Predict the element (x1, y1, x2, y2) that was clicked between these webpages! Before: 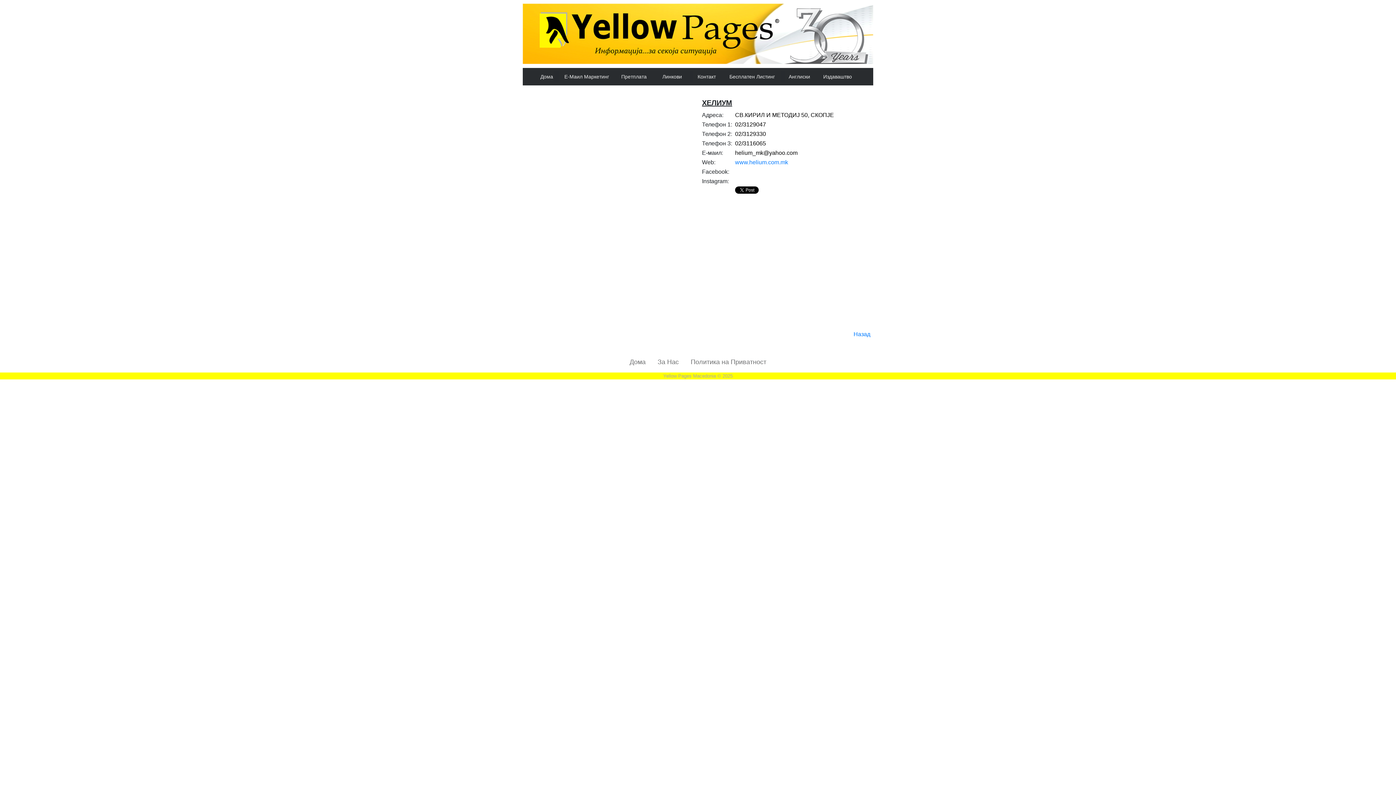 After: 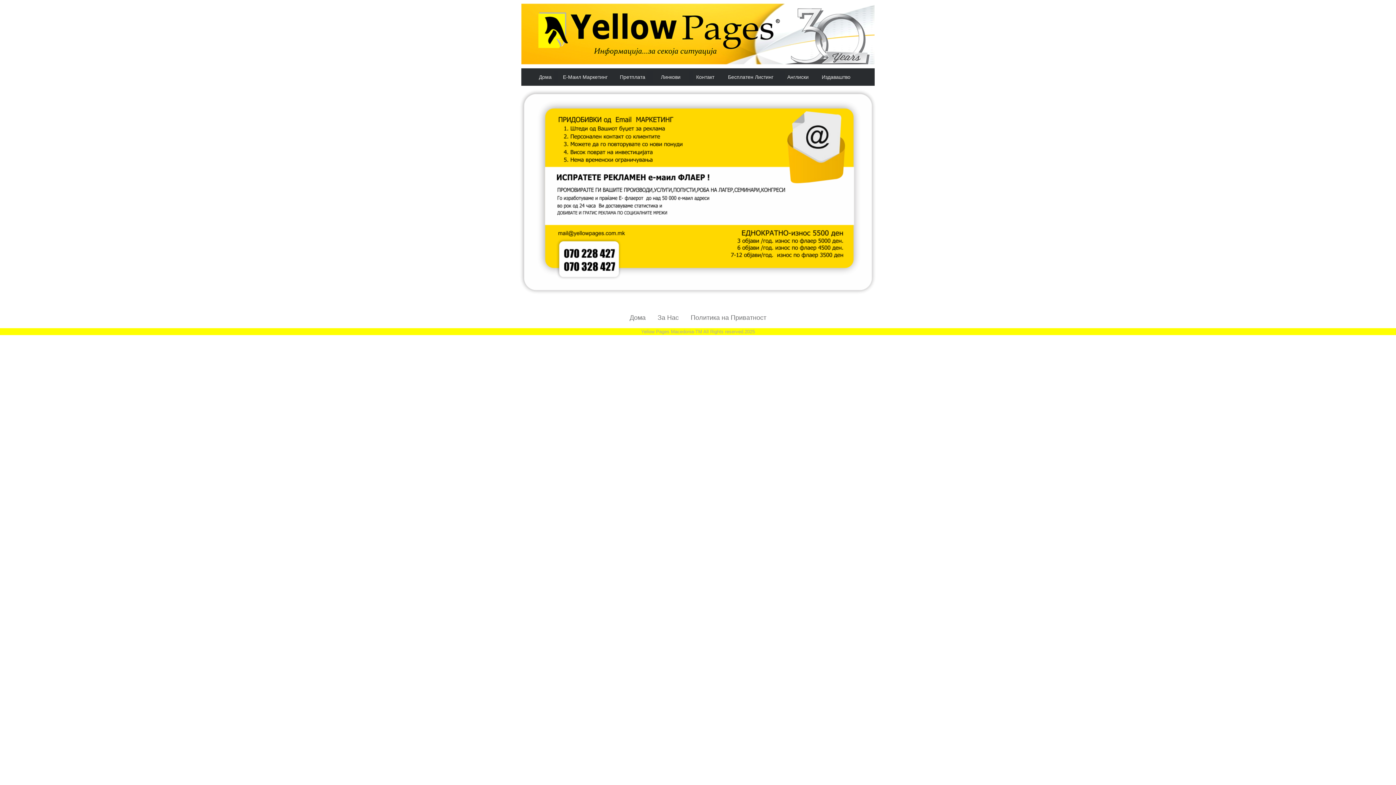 Action: label: Е-Маил Маркетинг bbox: (559, 70, 614, 82)